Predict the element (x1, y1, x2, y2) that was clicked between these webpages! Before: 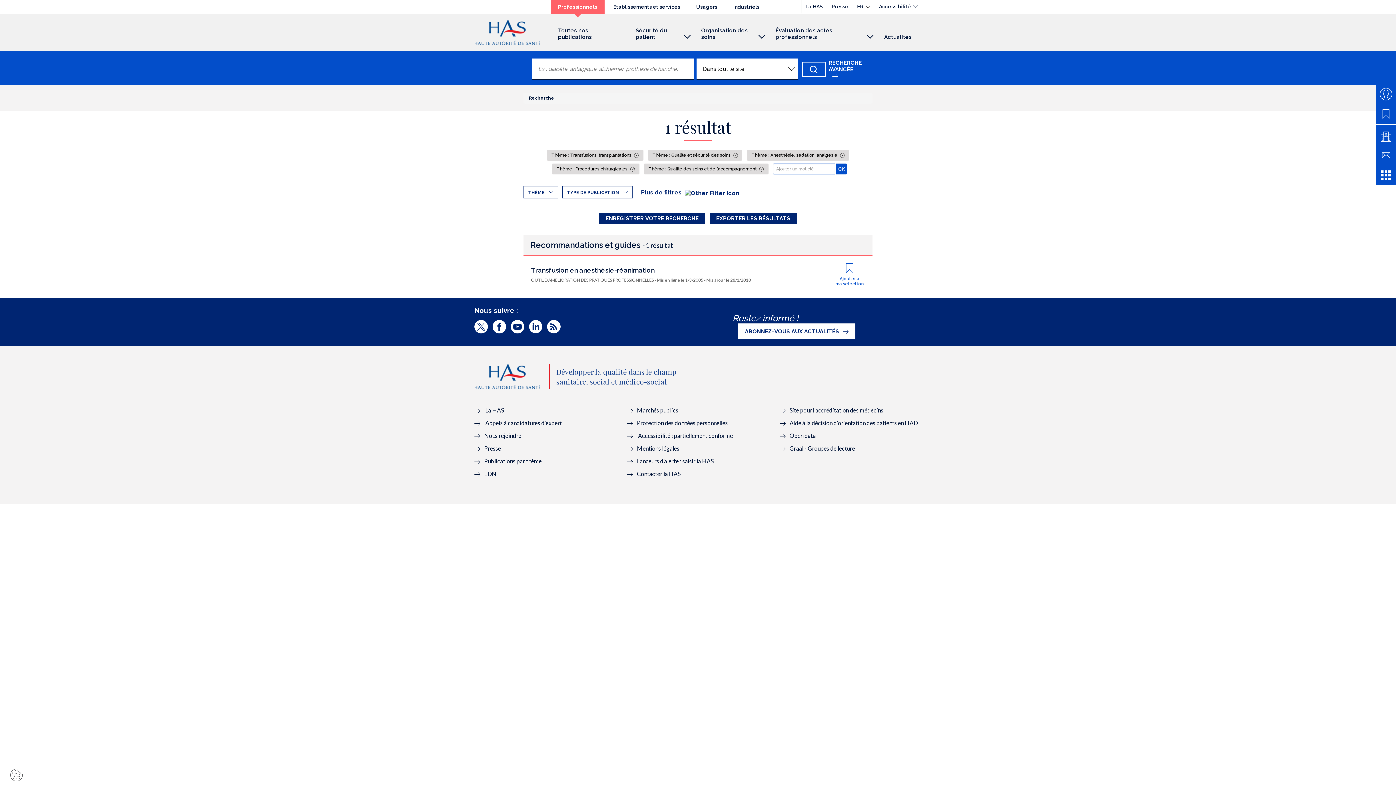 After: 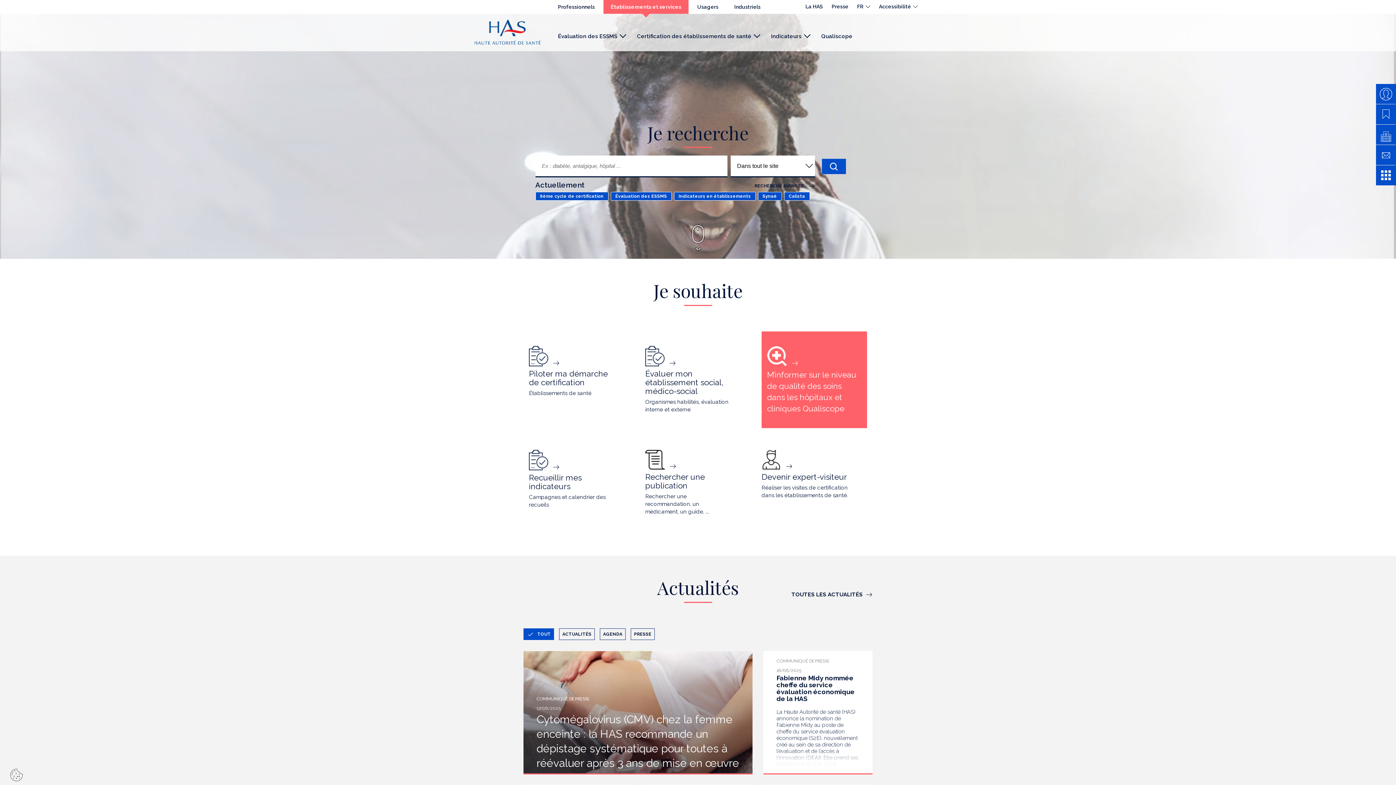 Action: label: Établissements et services bbox: (606, 0, 687, 13)